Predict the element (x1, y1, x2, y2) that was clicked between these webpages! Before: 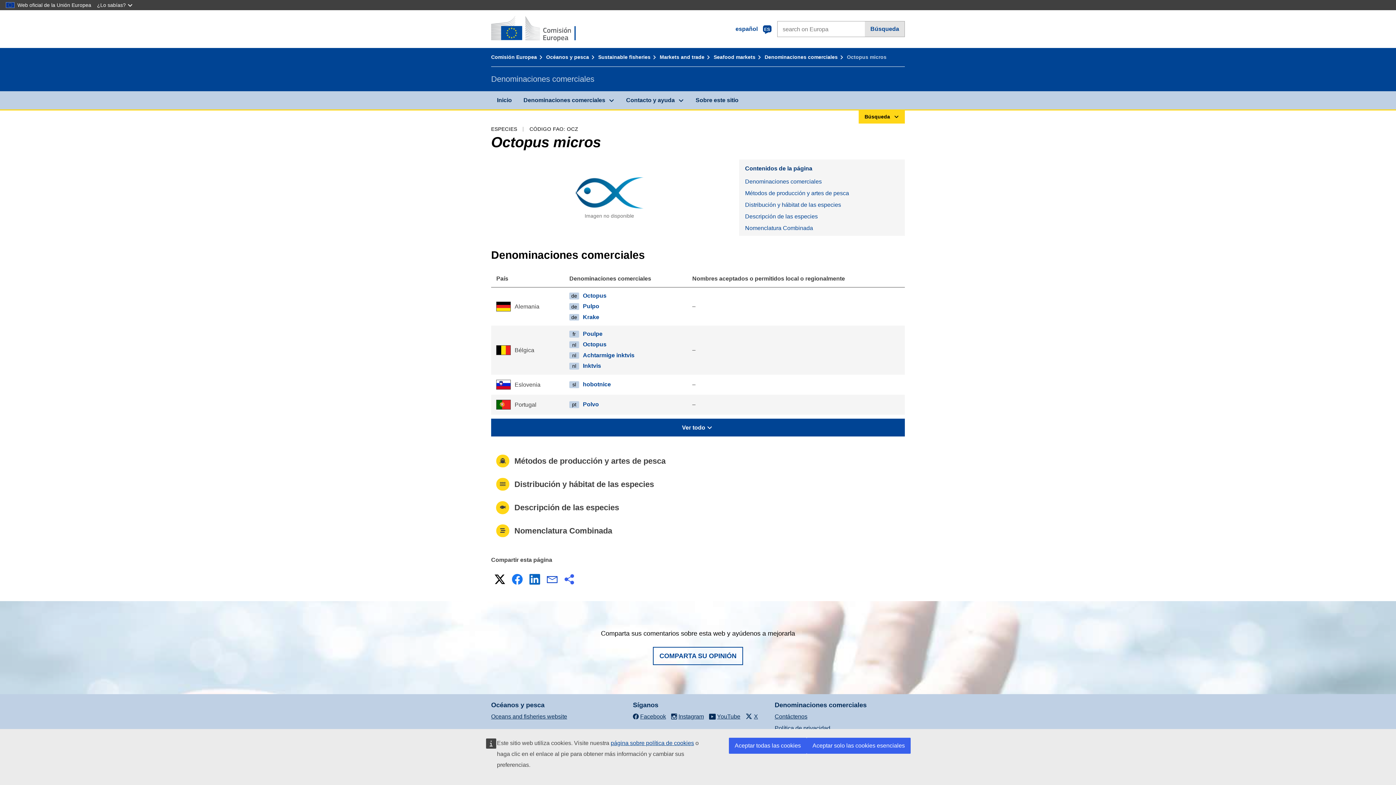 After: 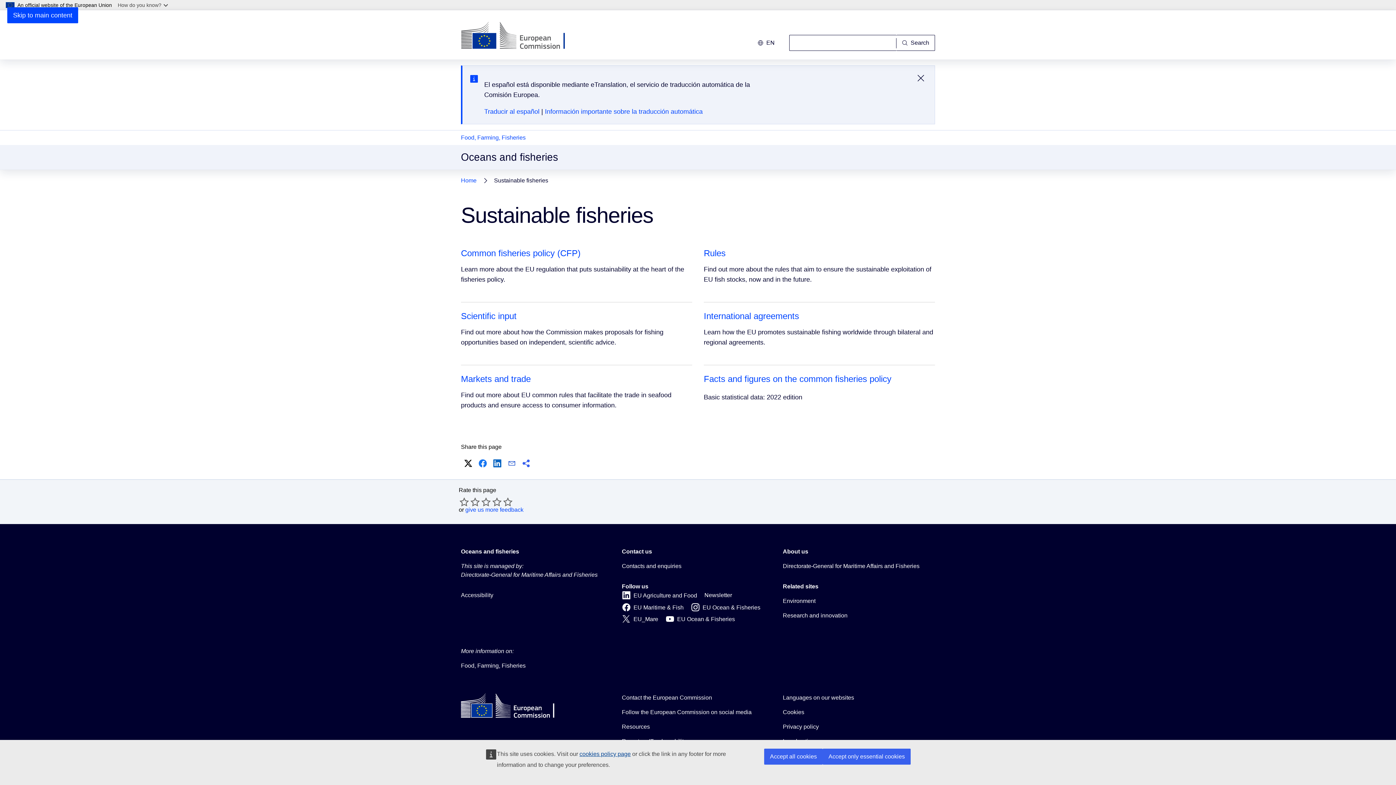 Action: label: Sustainable fisheries bbox: (598, 54, 658, 60)